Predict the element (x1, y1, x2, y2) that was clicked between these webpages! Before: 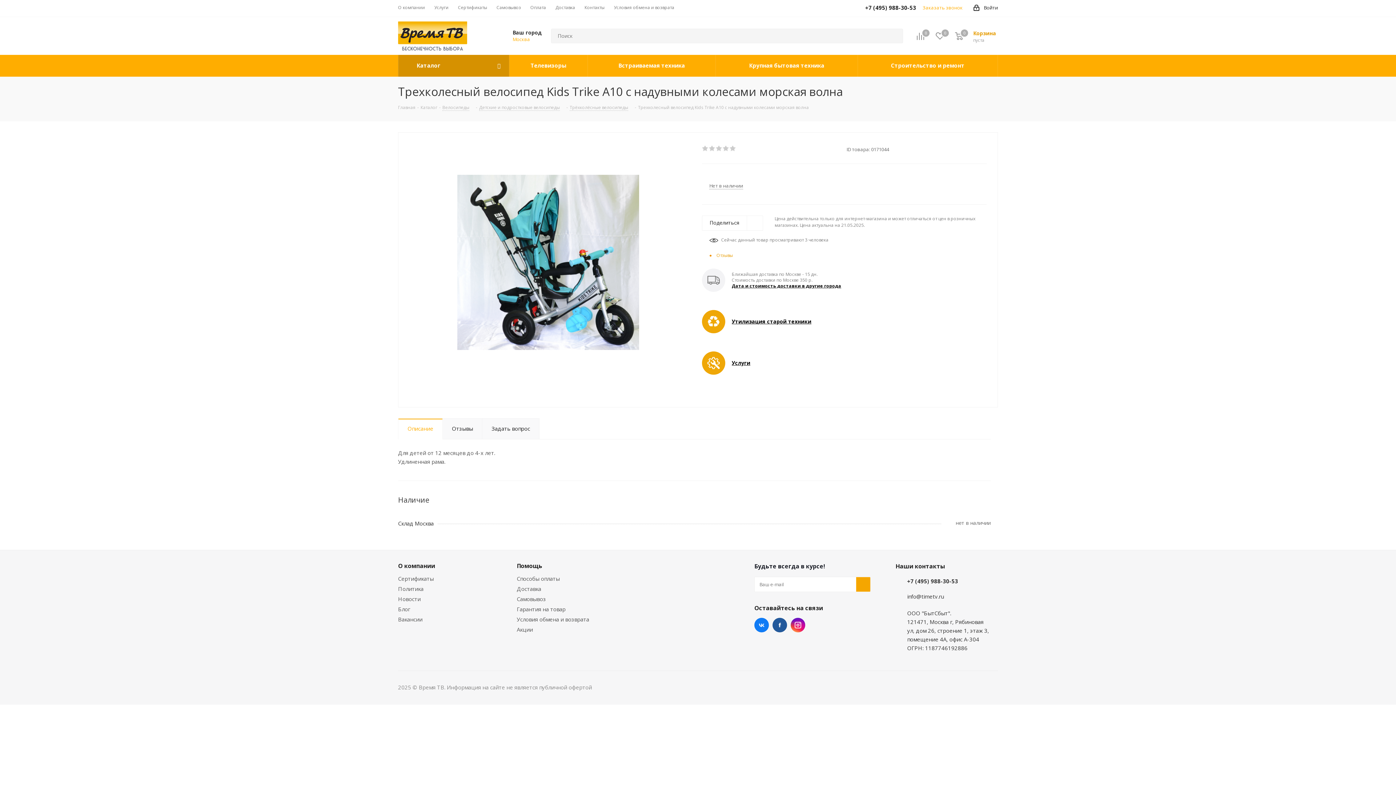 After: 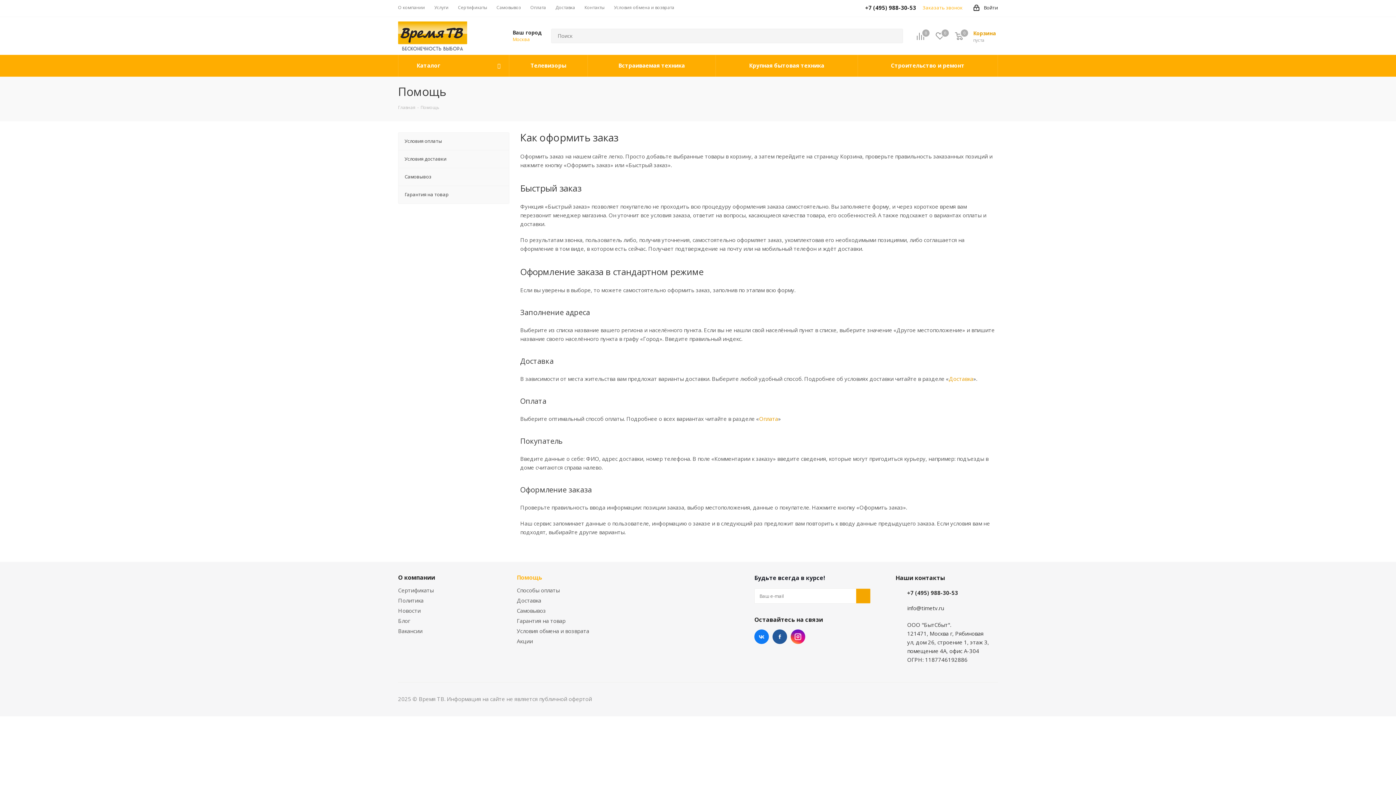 Action: bbox: (516, 562, 542, 570) label: Помощь